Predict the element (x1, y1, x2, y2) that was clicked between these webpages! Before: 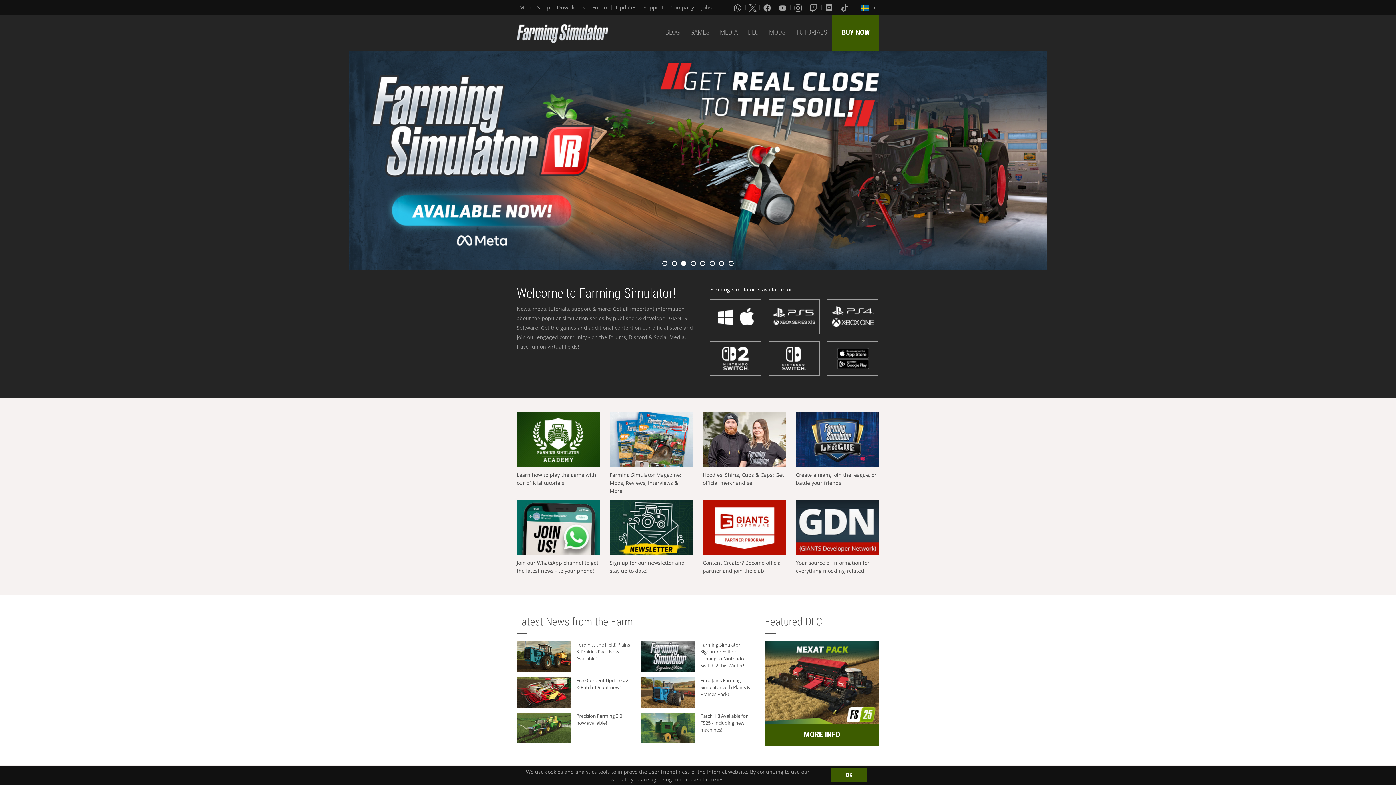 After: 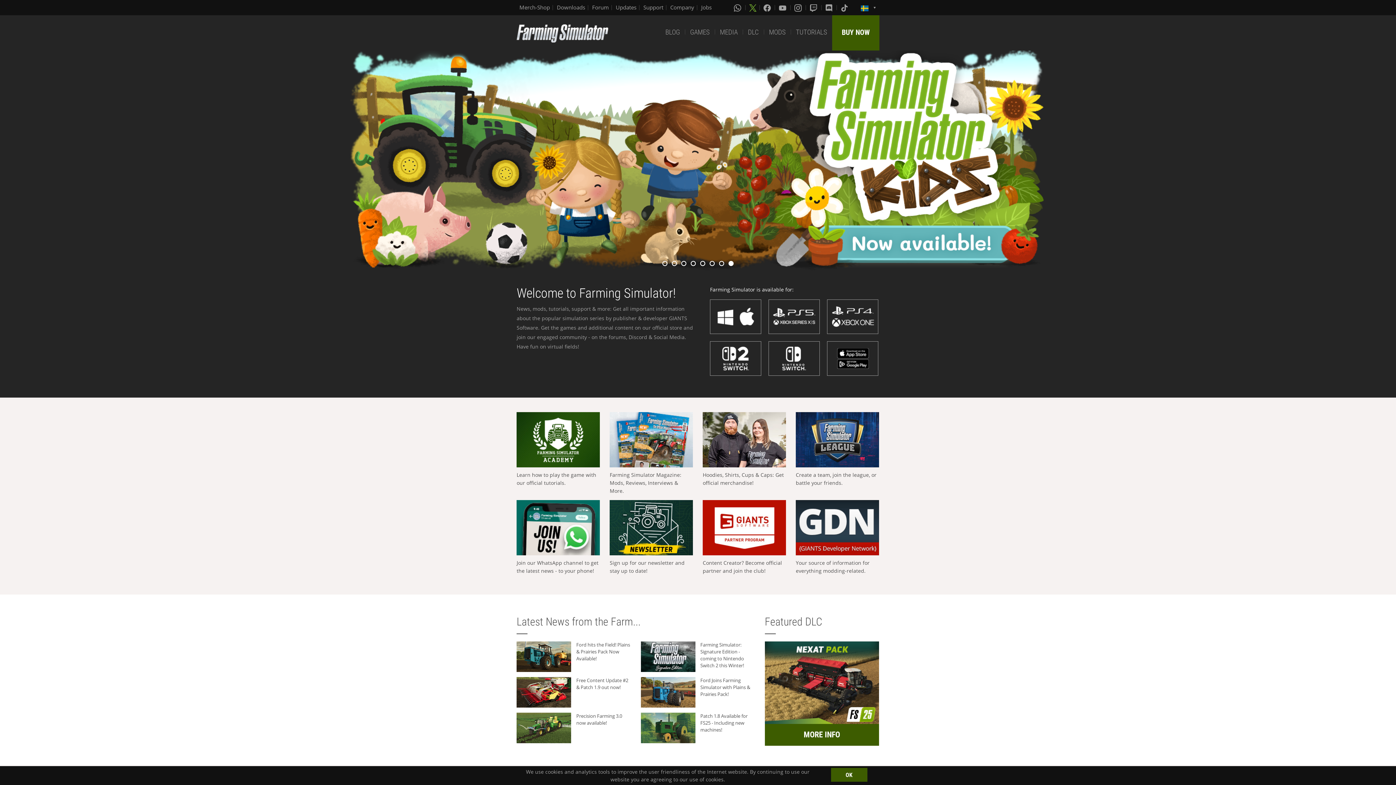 Action: bbox: (749, 3, 756, 11) label: X (formerly Twitter)